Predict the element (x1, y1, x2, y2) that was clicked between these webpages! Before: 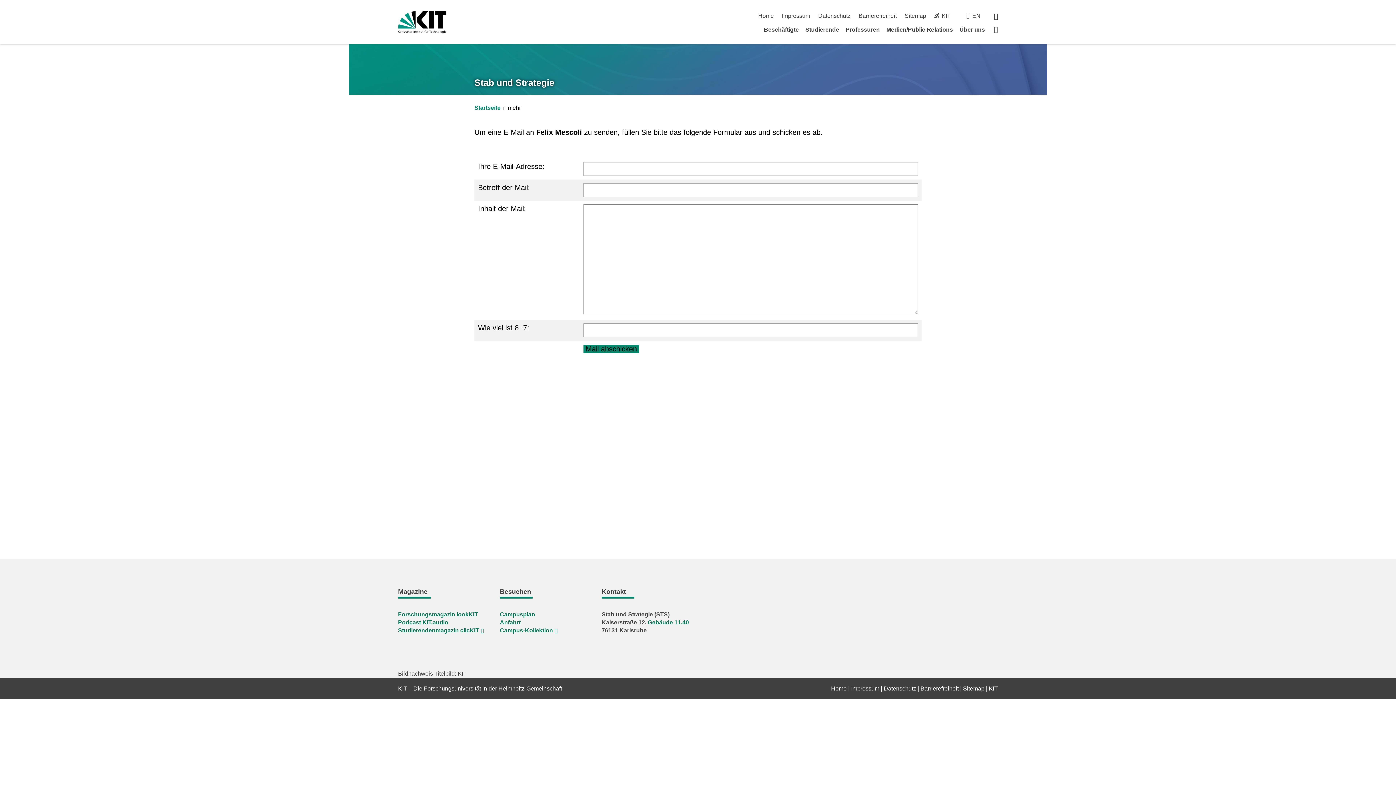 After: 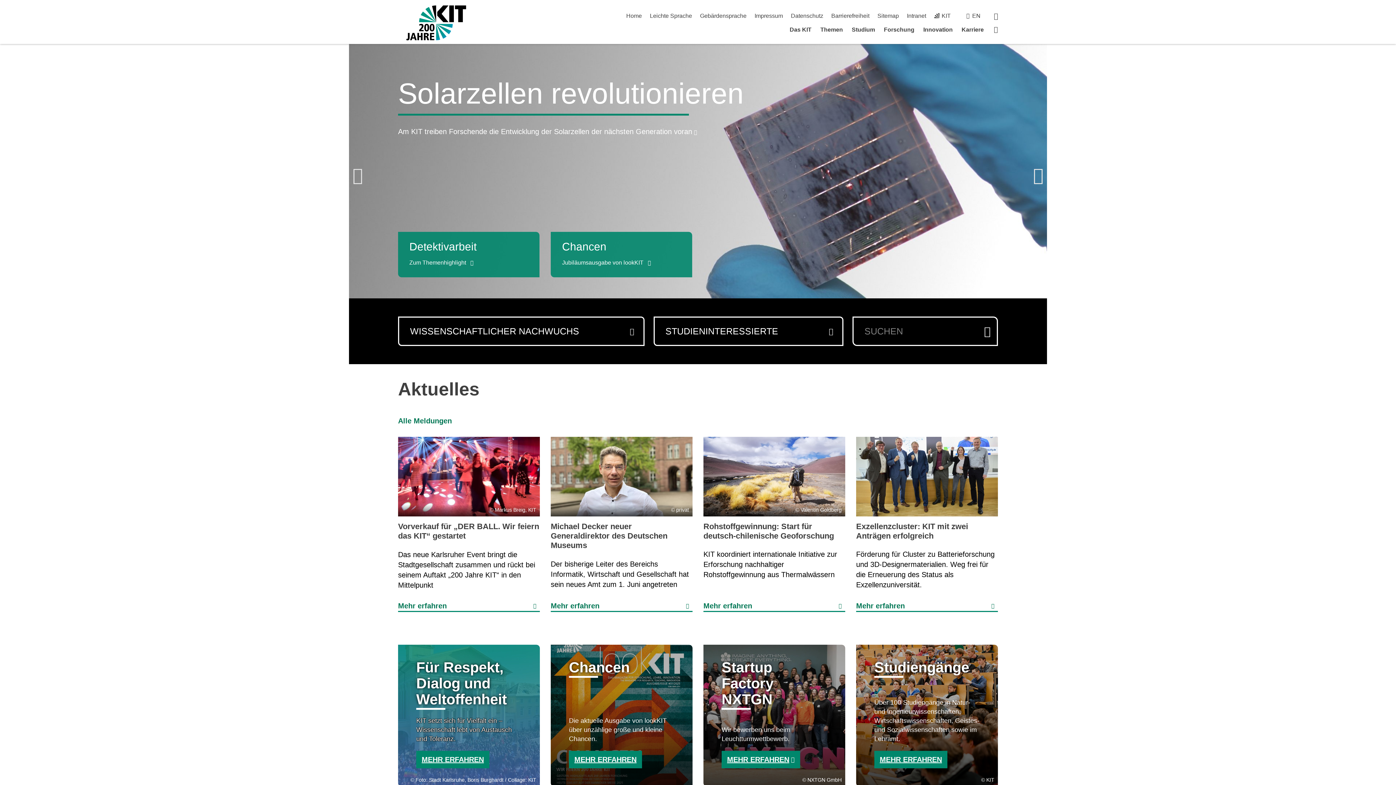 Action: bbox: (989, 685, 998, 692) label: KIT